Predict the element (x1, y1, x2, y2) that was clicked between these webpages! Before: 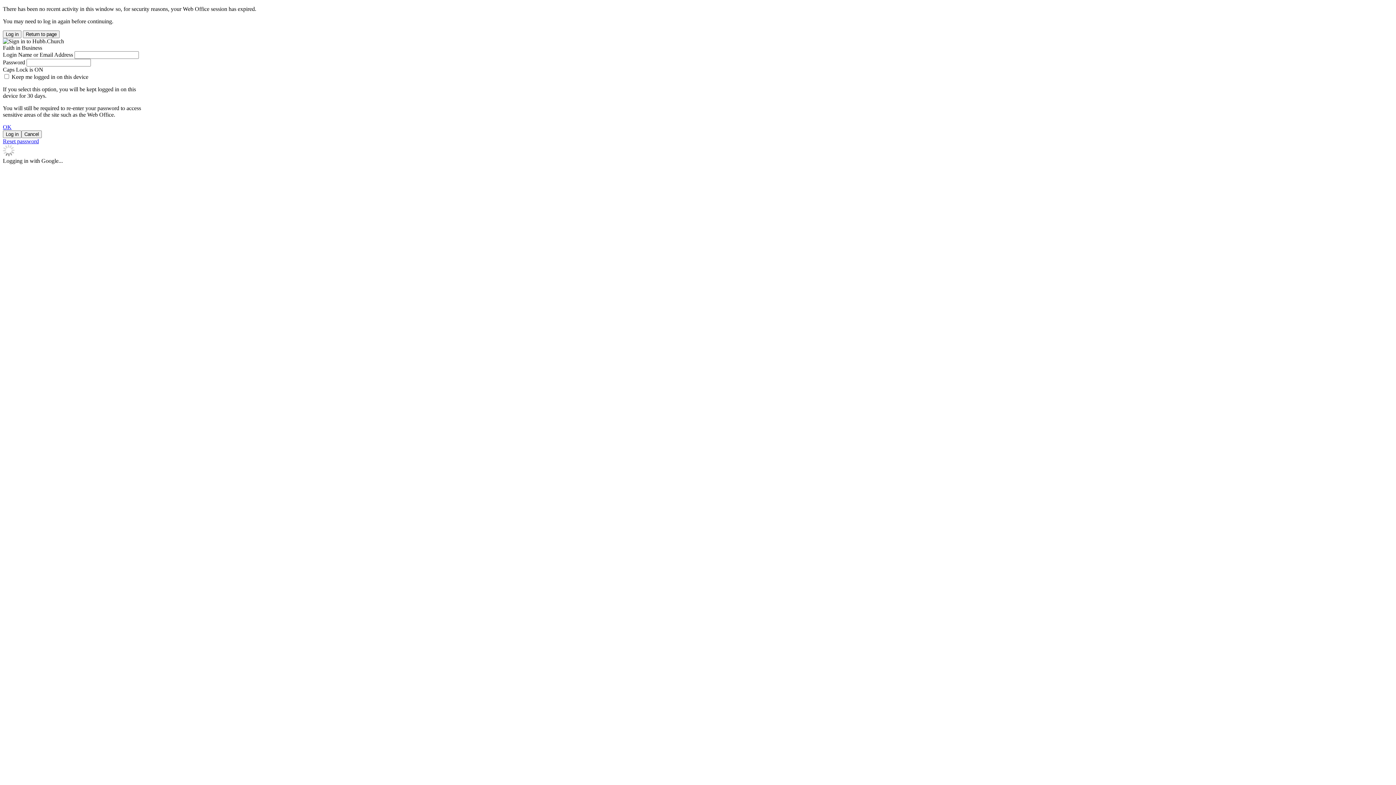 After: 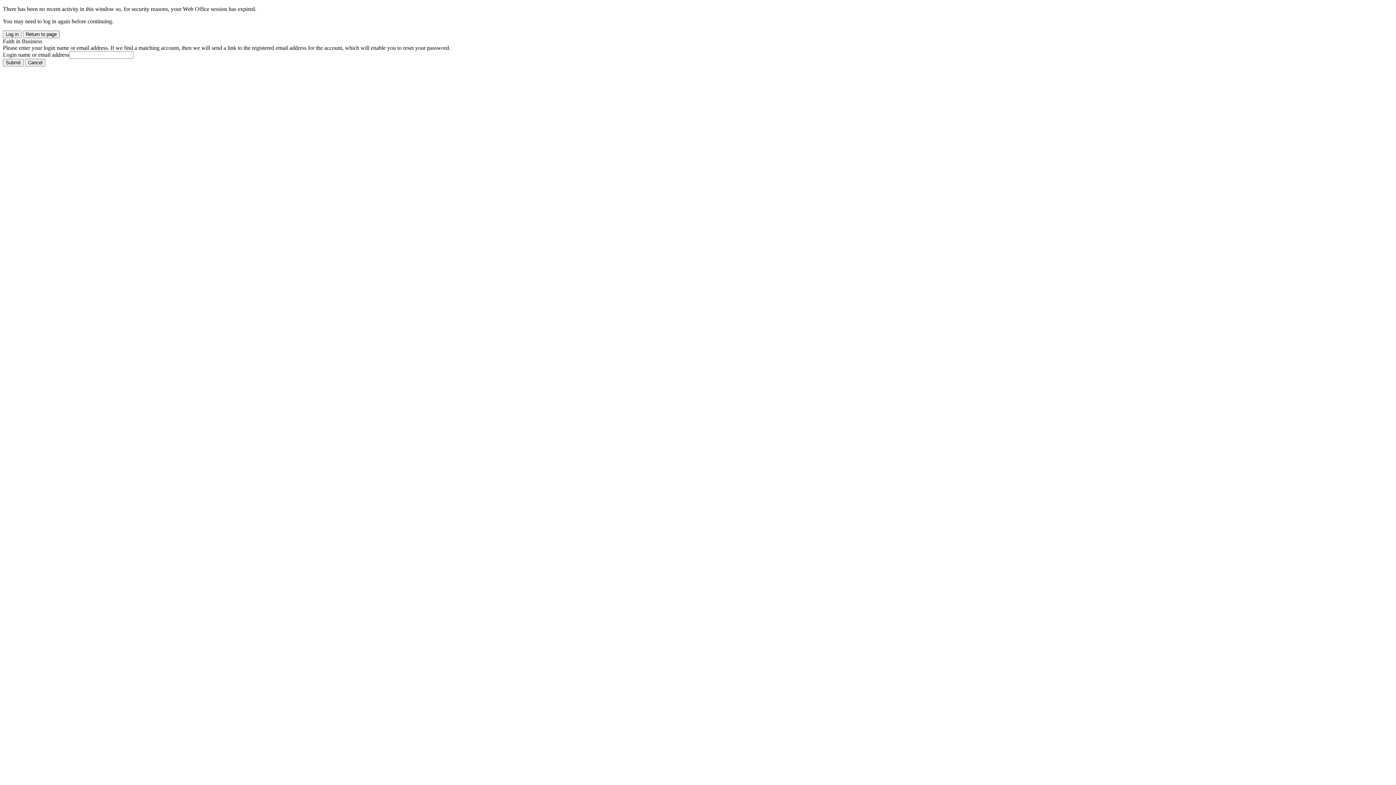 Action: bbox: (2, 138, 38, 144) label: Reset password